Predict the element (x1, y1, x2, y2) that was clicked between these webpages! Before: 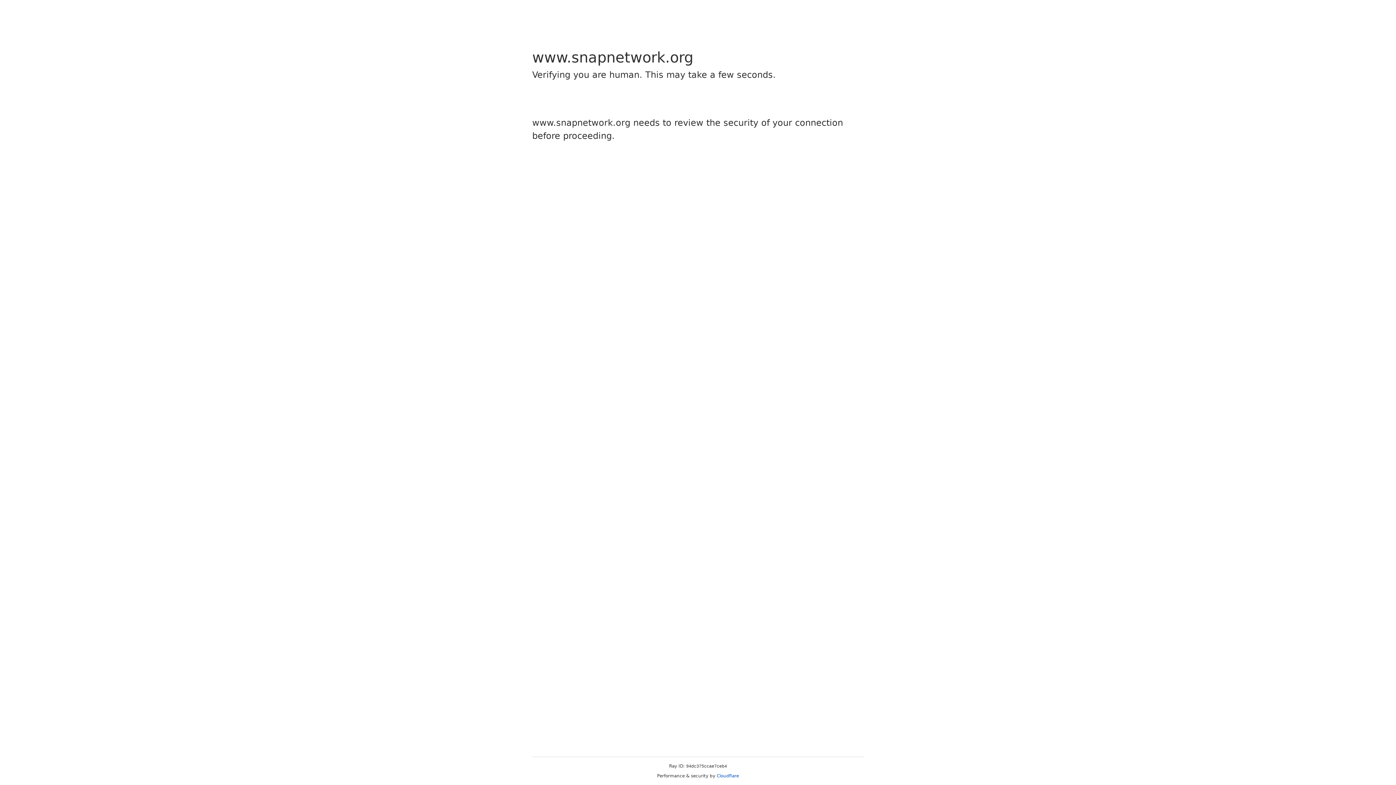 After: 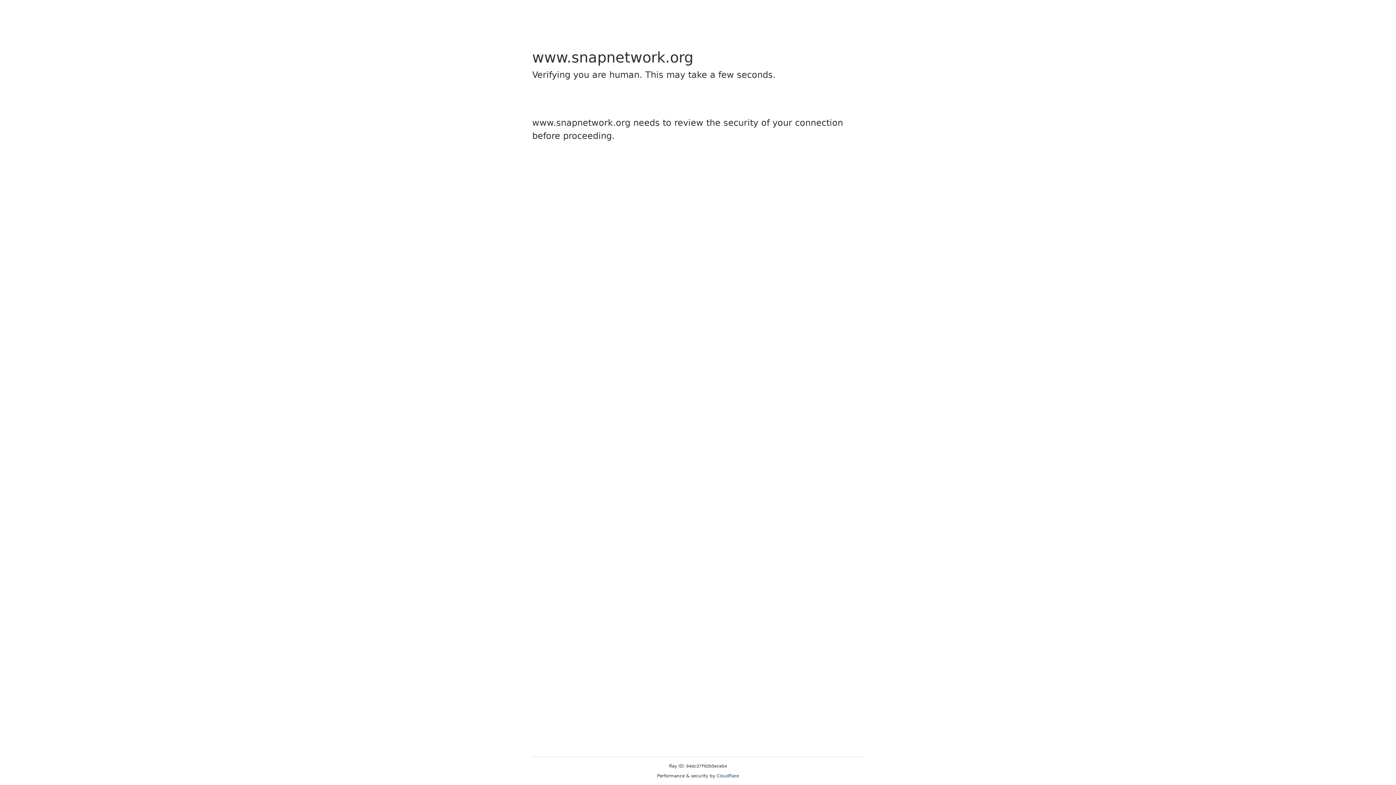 Action: bbox: (716, 773, 739, 778) label: Cloudflare